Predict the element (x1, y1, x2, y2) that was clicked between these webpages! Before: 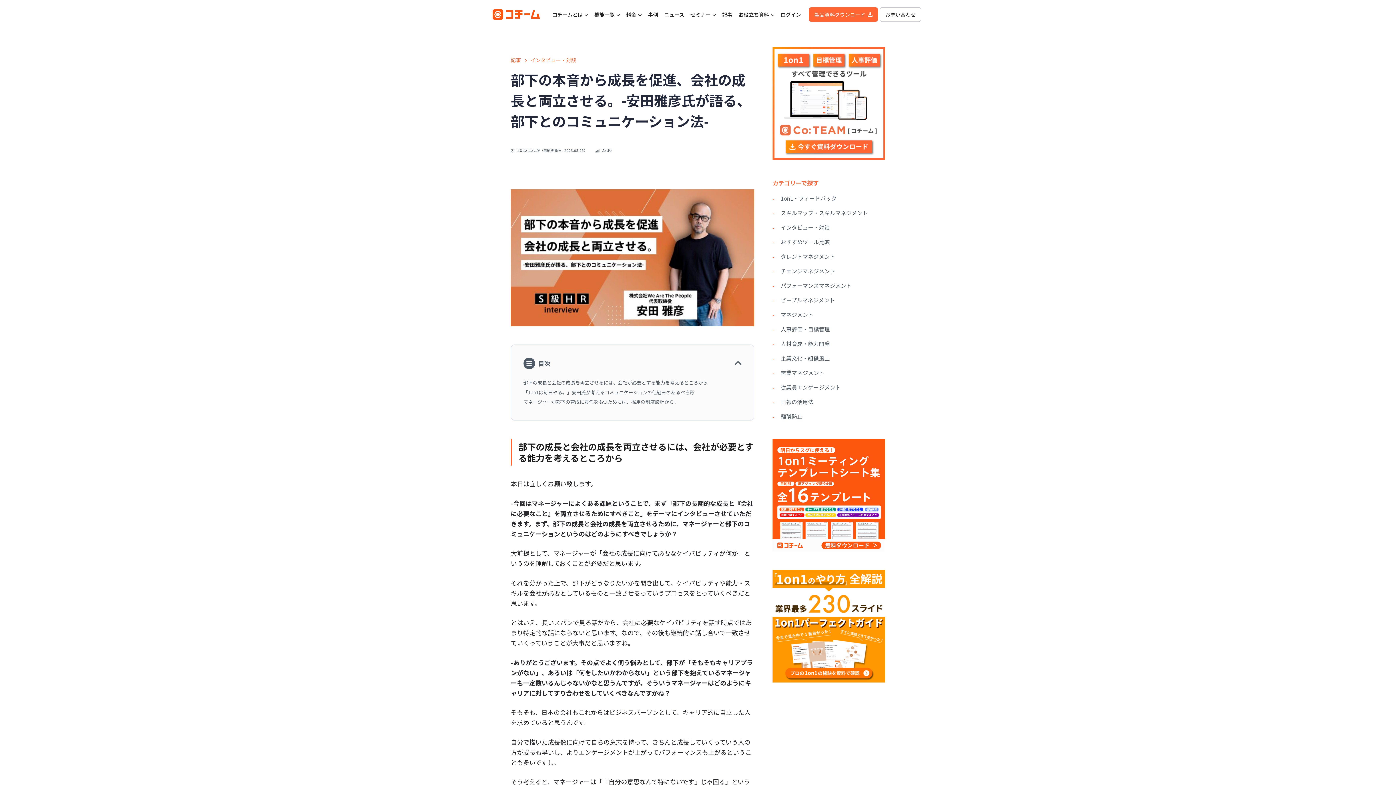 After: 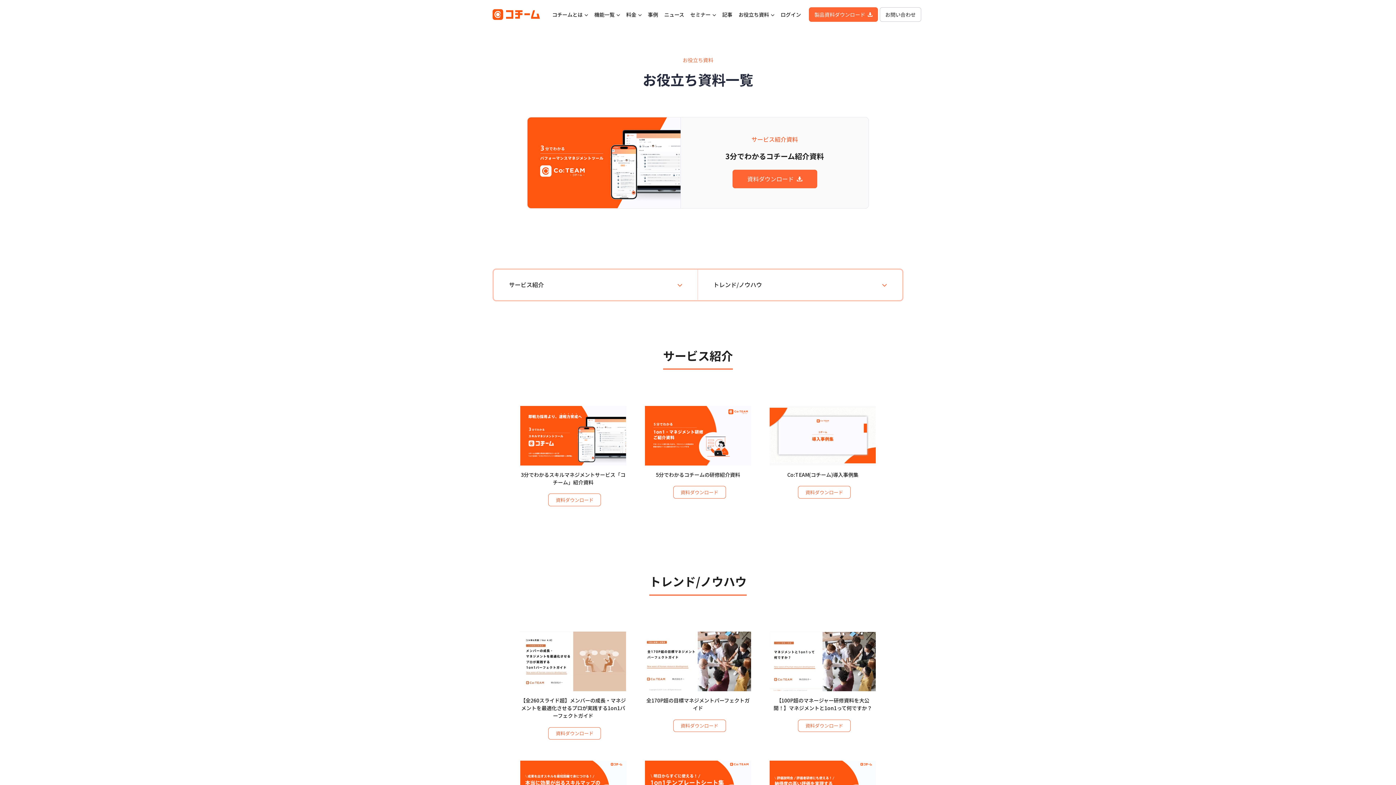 Action: label: お役立ち資料 bbox: (738, 7, 769, 21)